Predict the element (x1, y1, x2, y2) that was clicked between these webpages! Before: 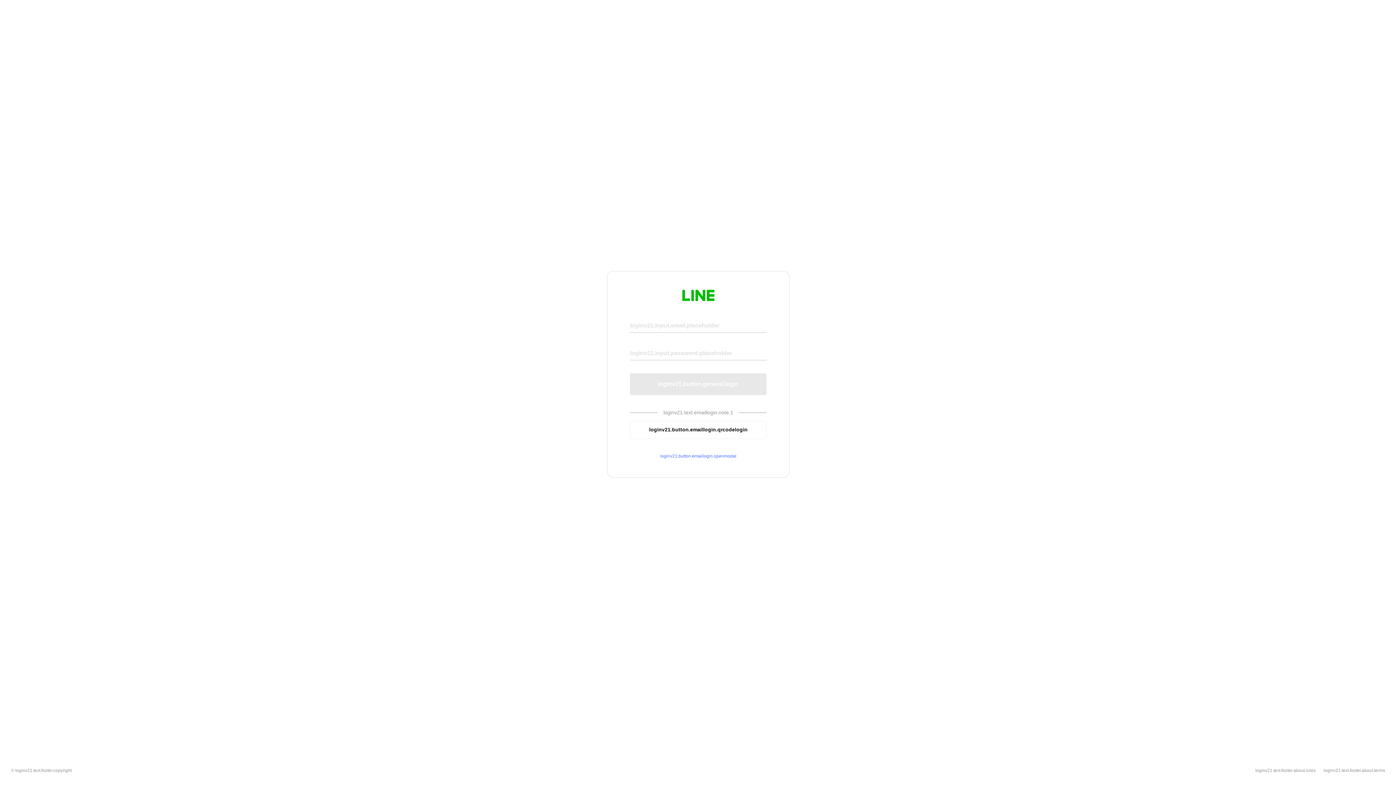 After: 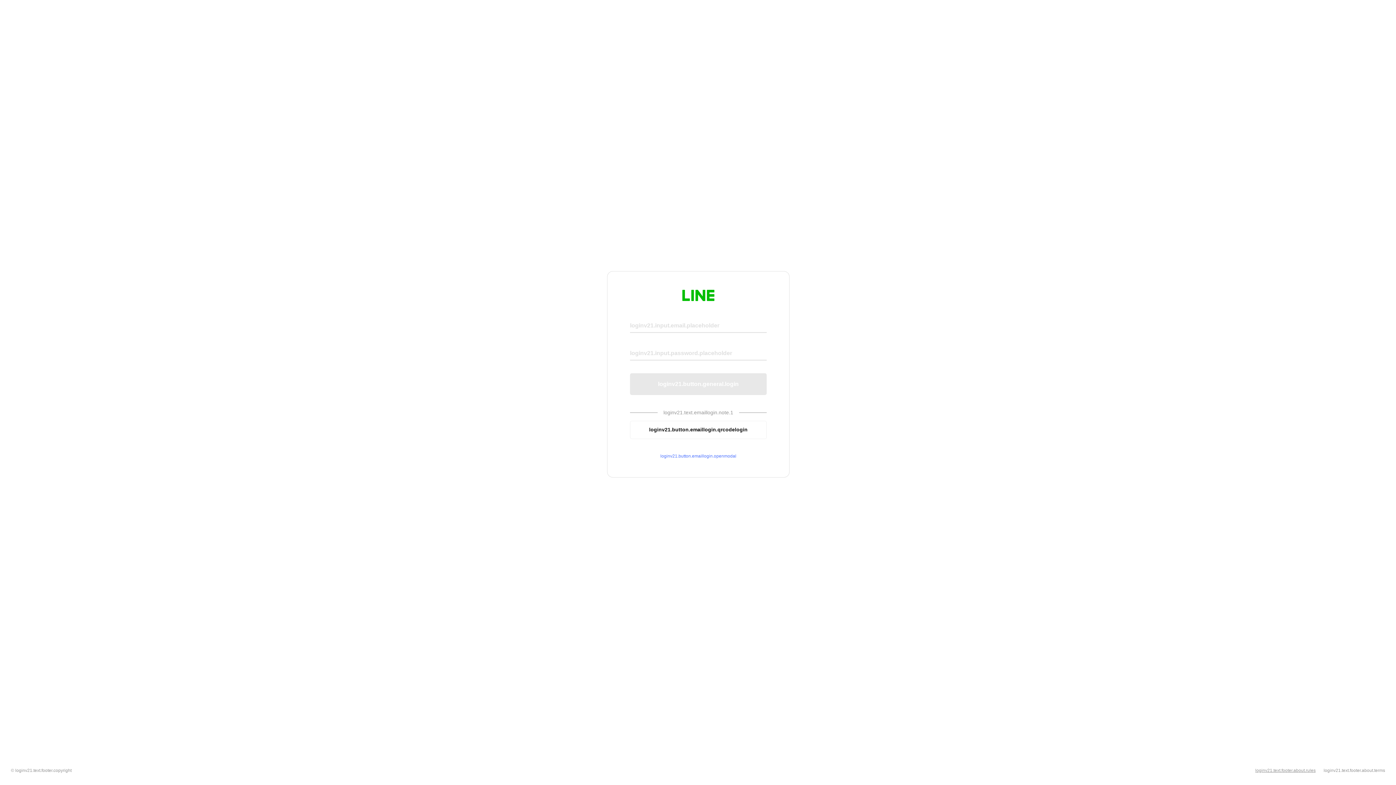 Action: label: loginv21.text.footer.about.rules bbox: (1255, 768, 1316, 773)